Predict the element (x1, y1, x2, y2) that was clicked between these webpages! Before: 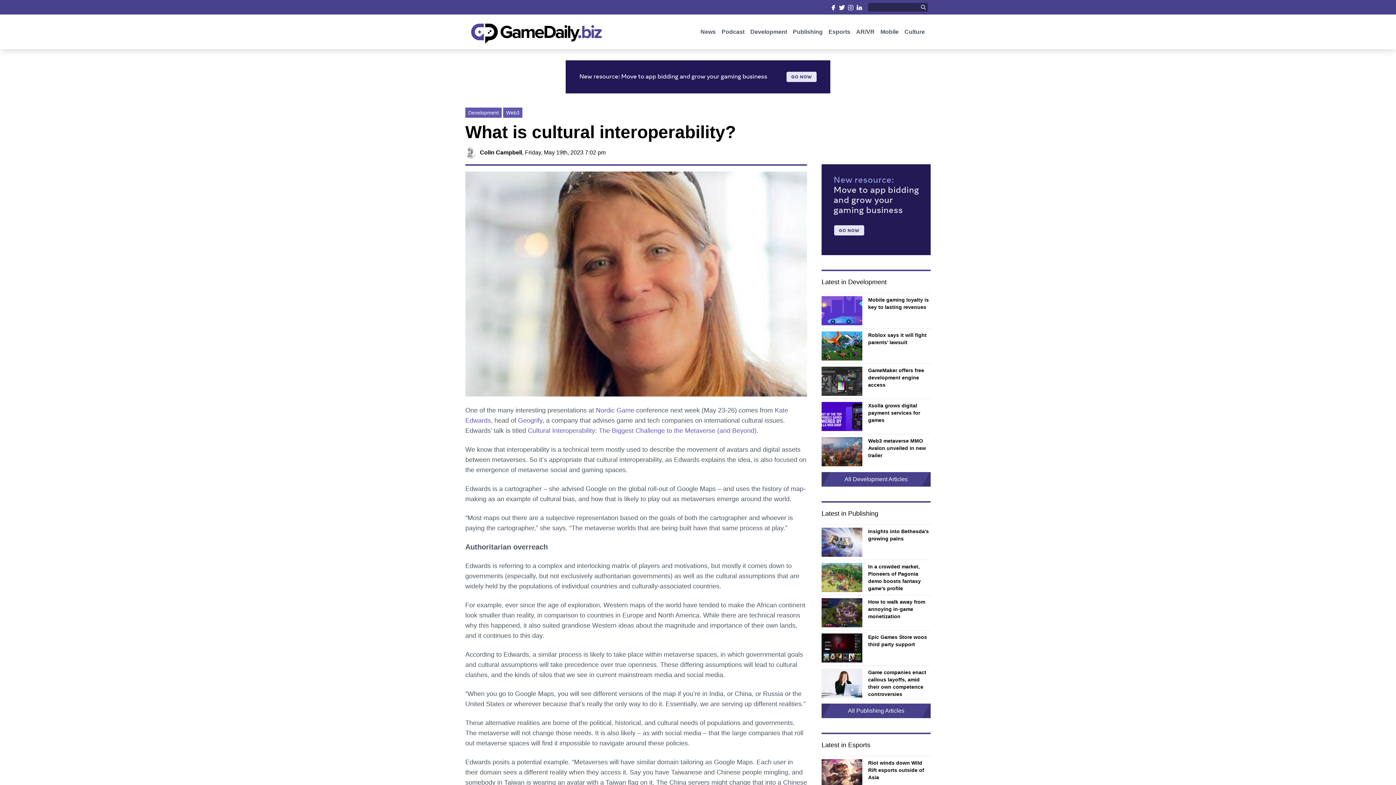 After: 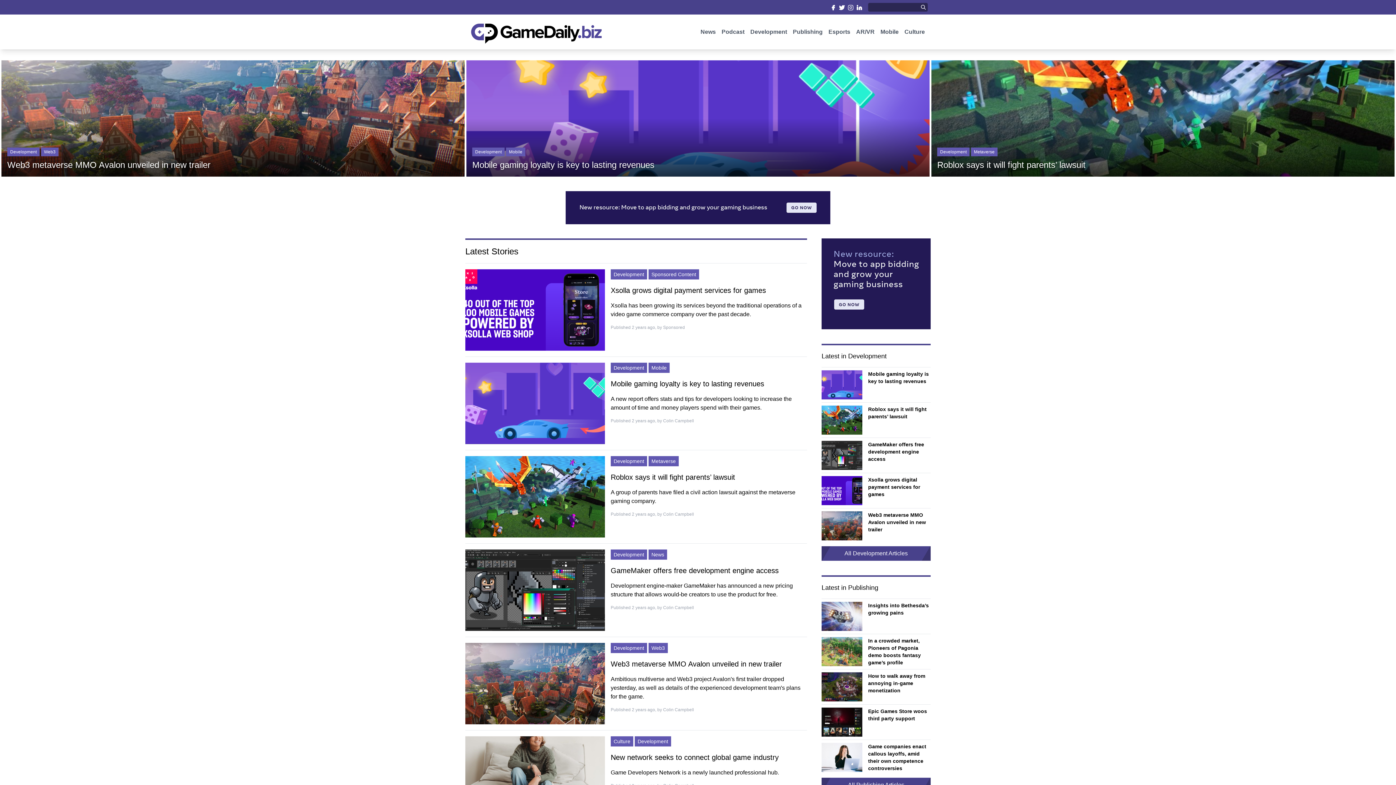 Action: bbox: (471, 20, 601, 43)